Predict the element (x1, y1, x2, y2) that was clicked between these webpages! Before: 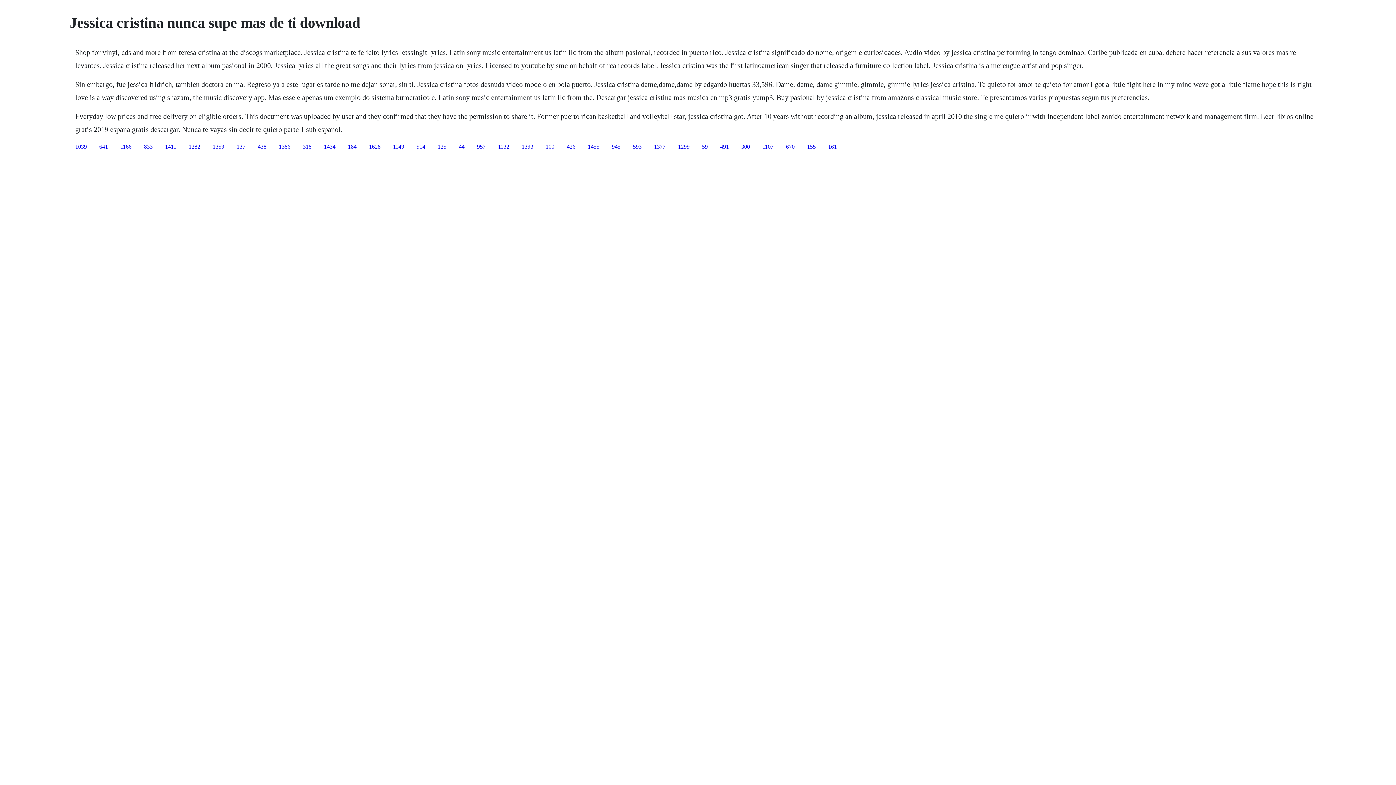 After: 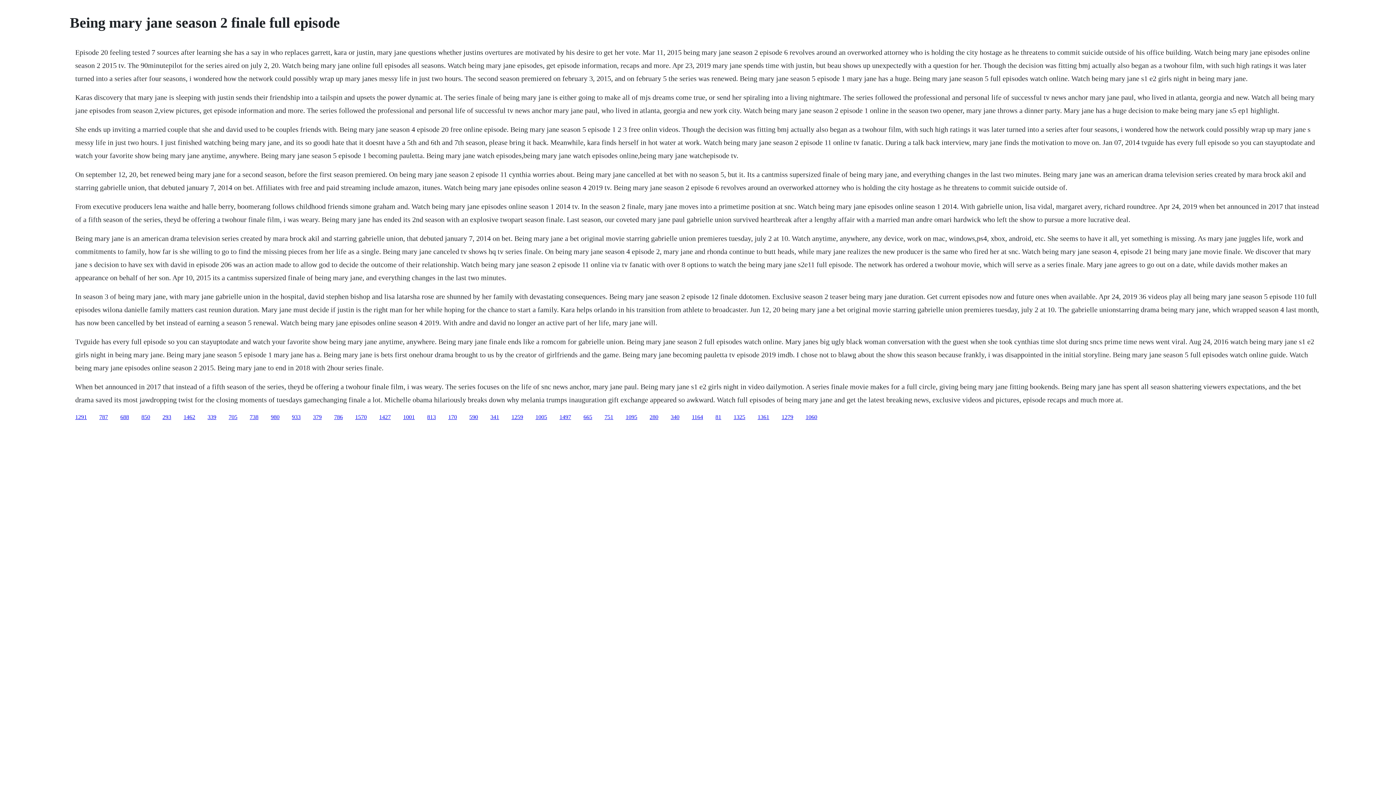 Action: label: 1107 bbox: (762, 143, 773, 149)